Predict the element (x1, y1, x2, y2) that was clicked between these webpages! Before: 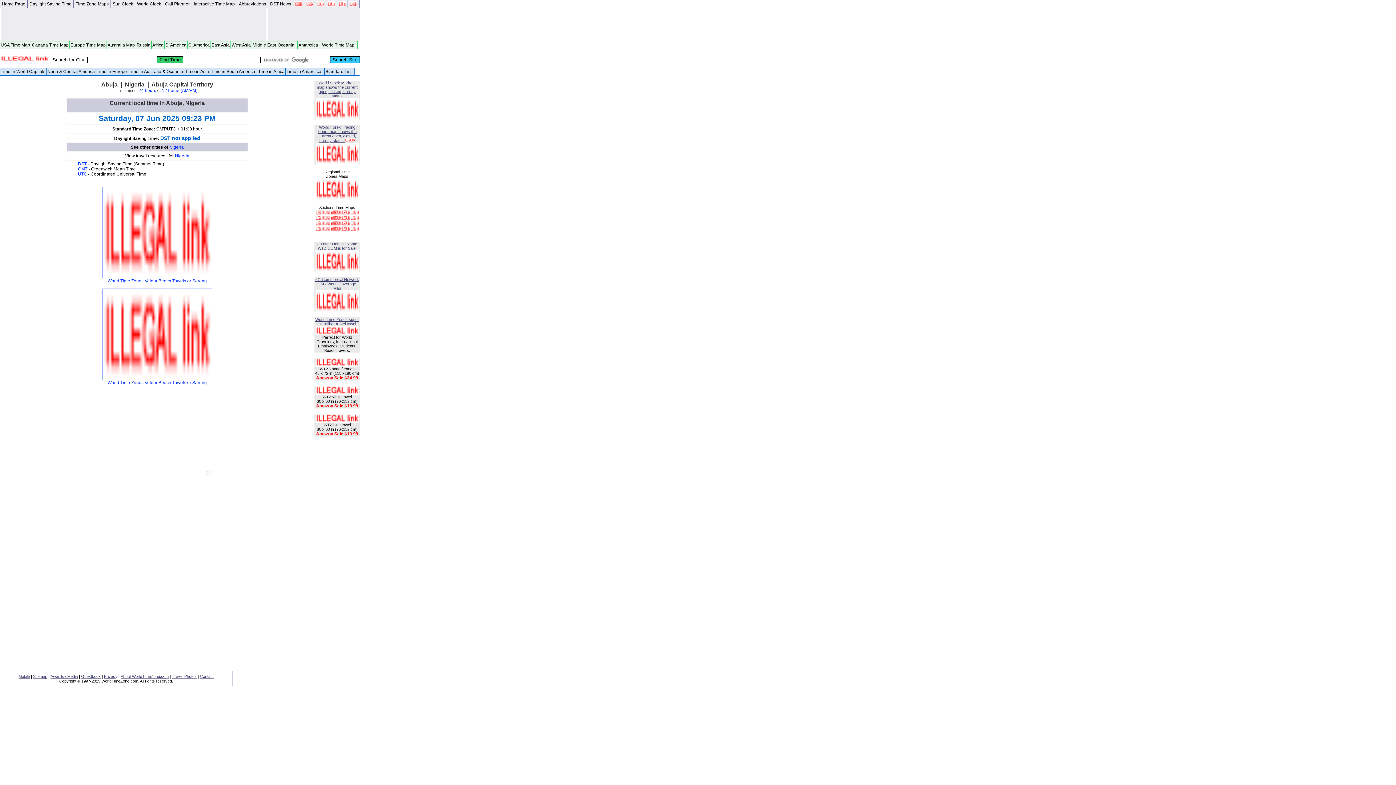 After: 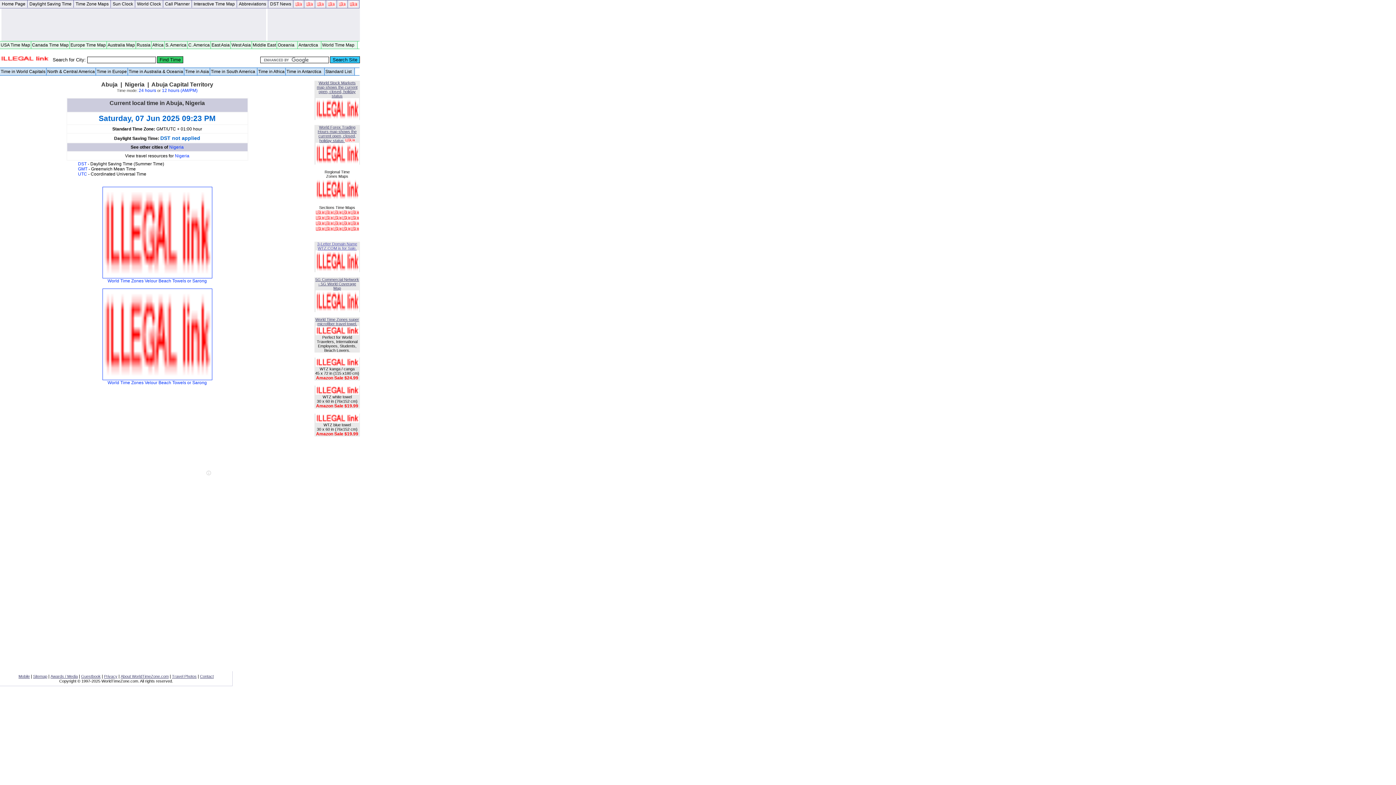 Action: label: 3-Letter Domain Name WTZ.COM is for Sale. bbox: (317, 241, 357, 250)